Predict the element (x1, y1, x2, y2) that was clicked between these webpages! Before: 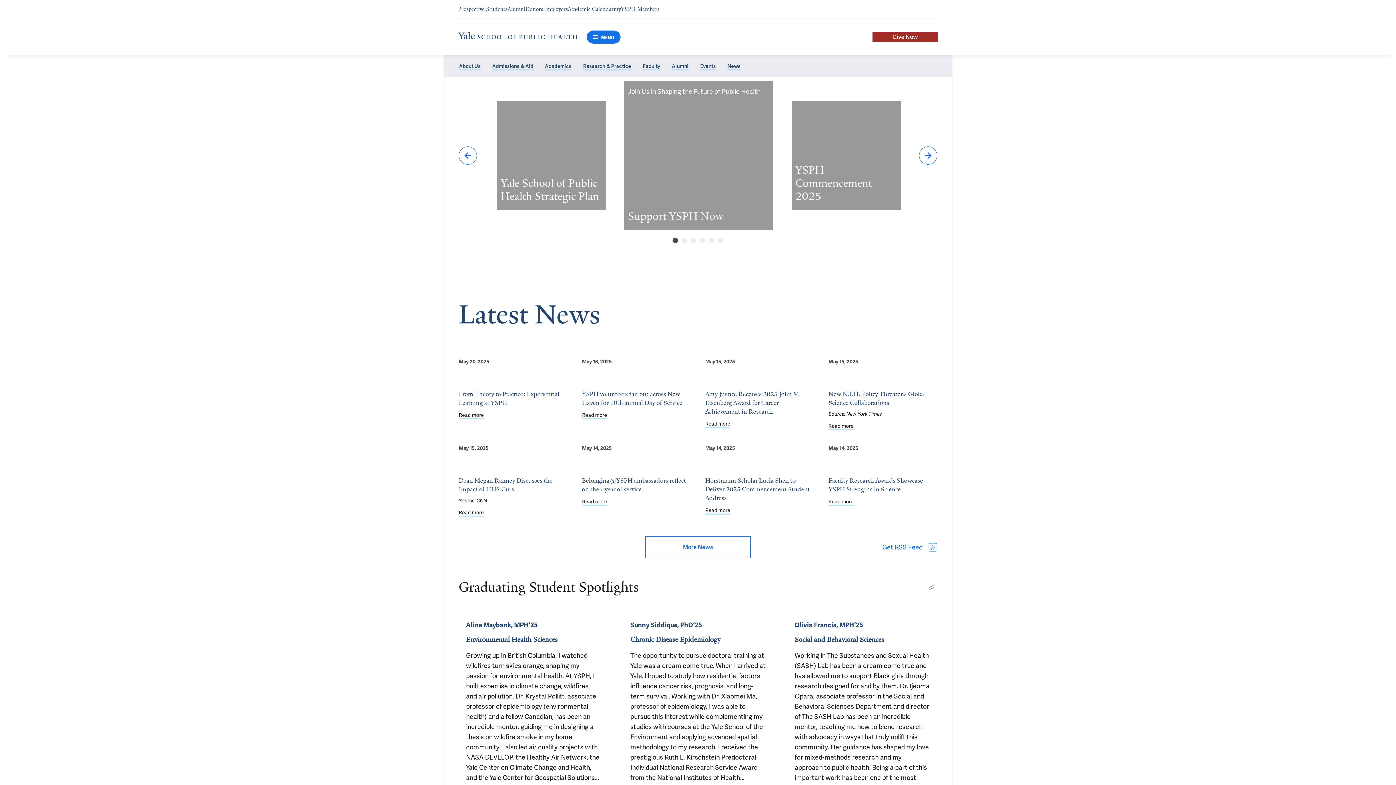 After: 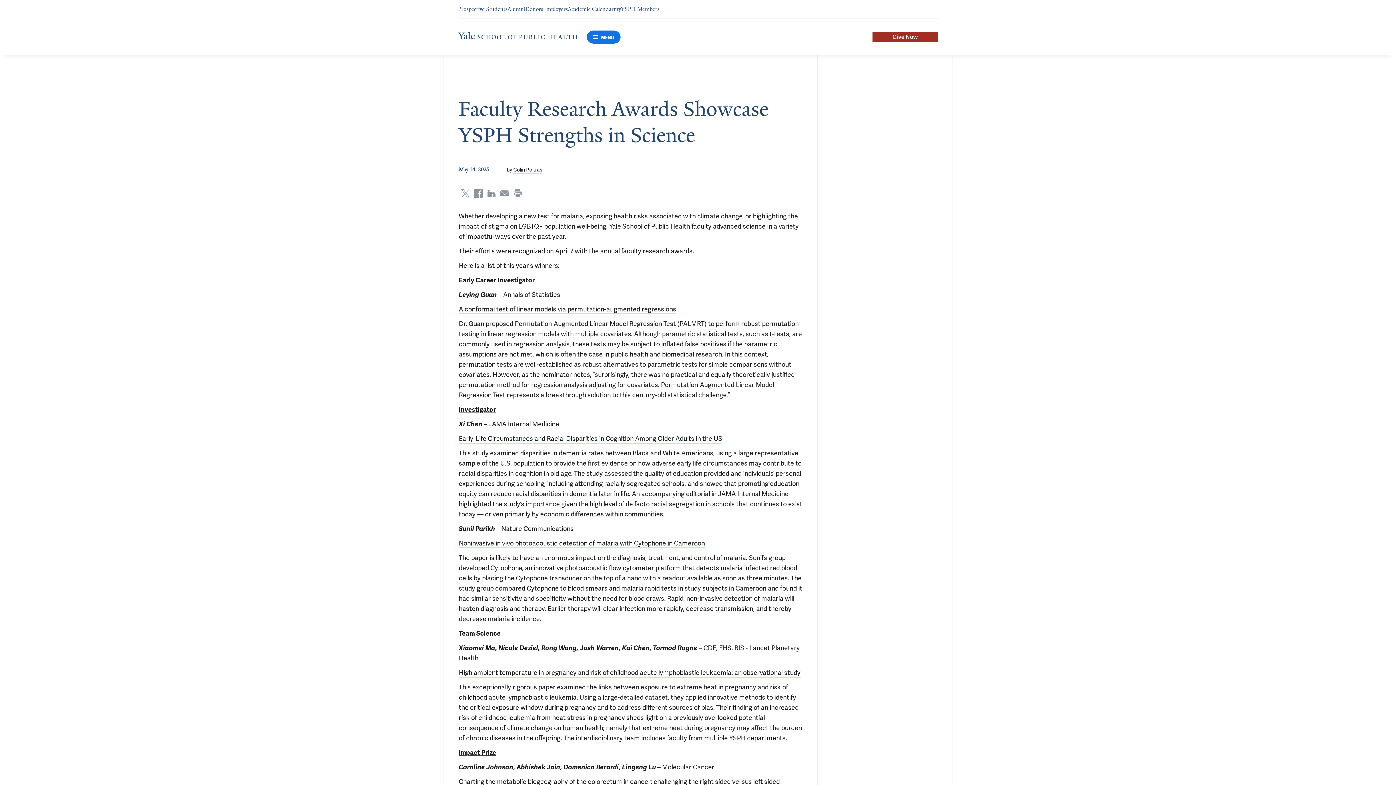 Action: bbox: (828, 459, 937, 493) label: Faculty Research Awards Showcase YSPH Strengths in Science